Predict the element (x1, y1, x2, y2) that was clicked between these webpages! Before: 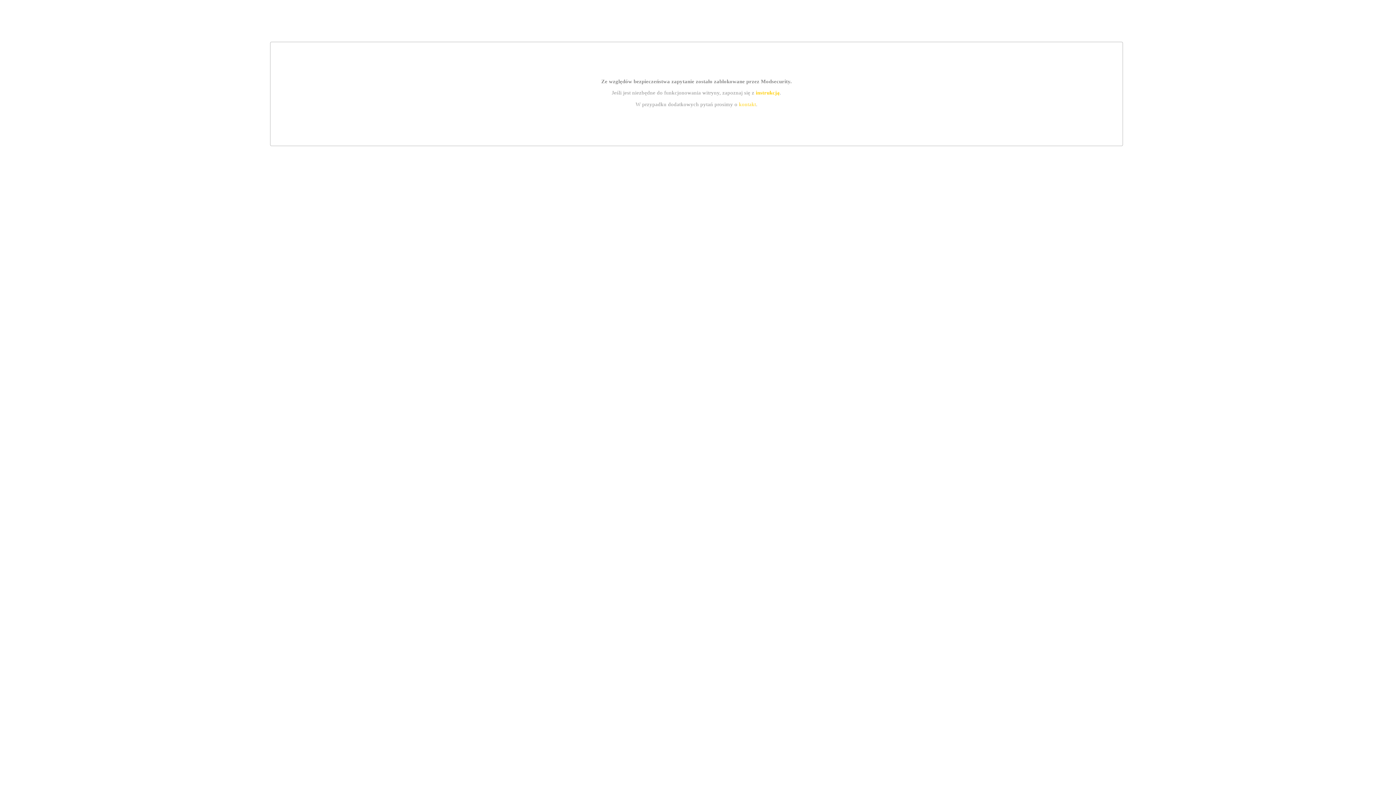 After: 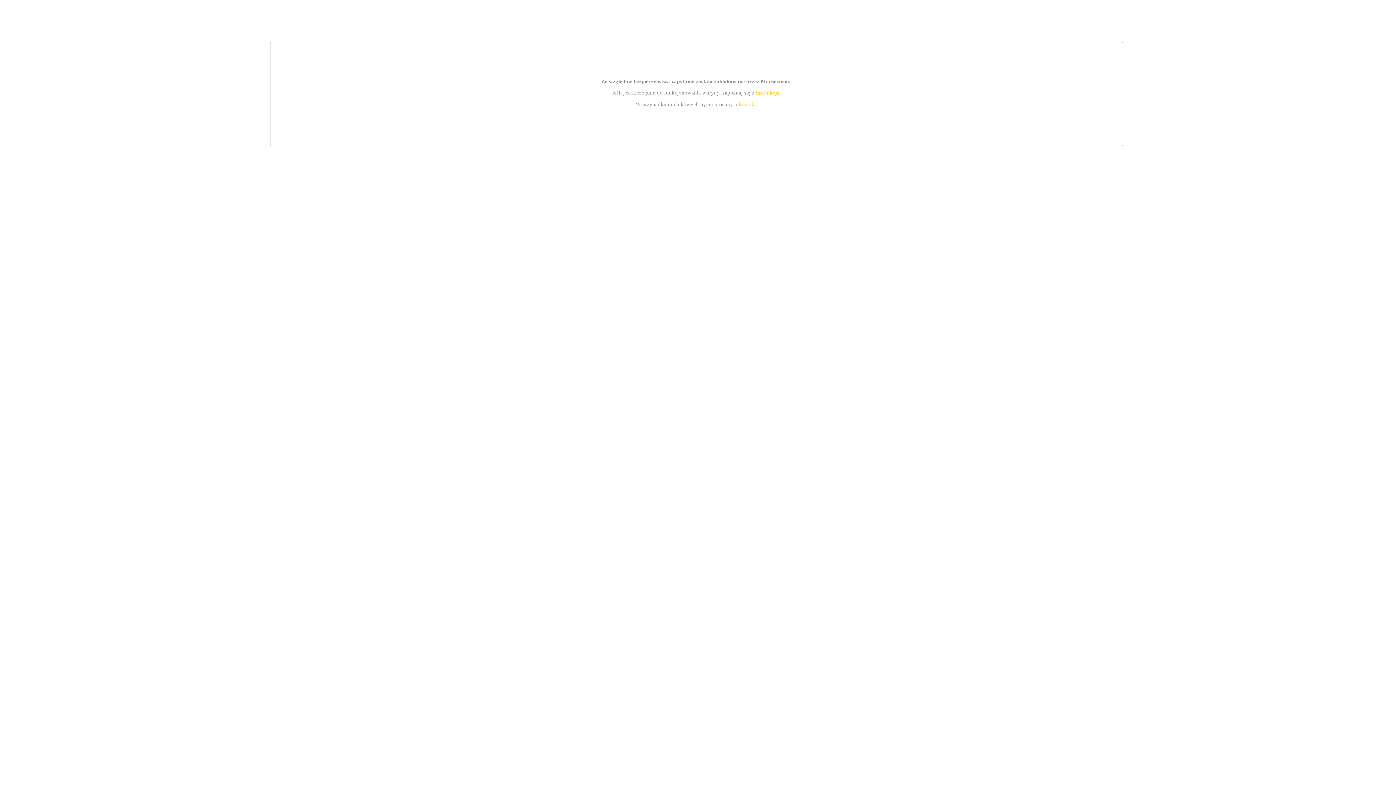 Action: bbox: (755, 89, 779, 95) label: instrukcją